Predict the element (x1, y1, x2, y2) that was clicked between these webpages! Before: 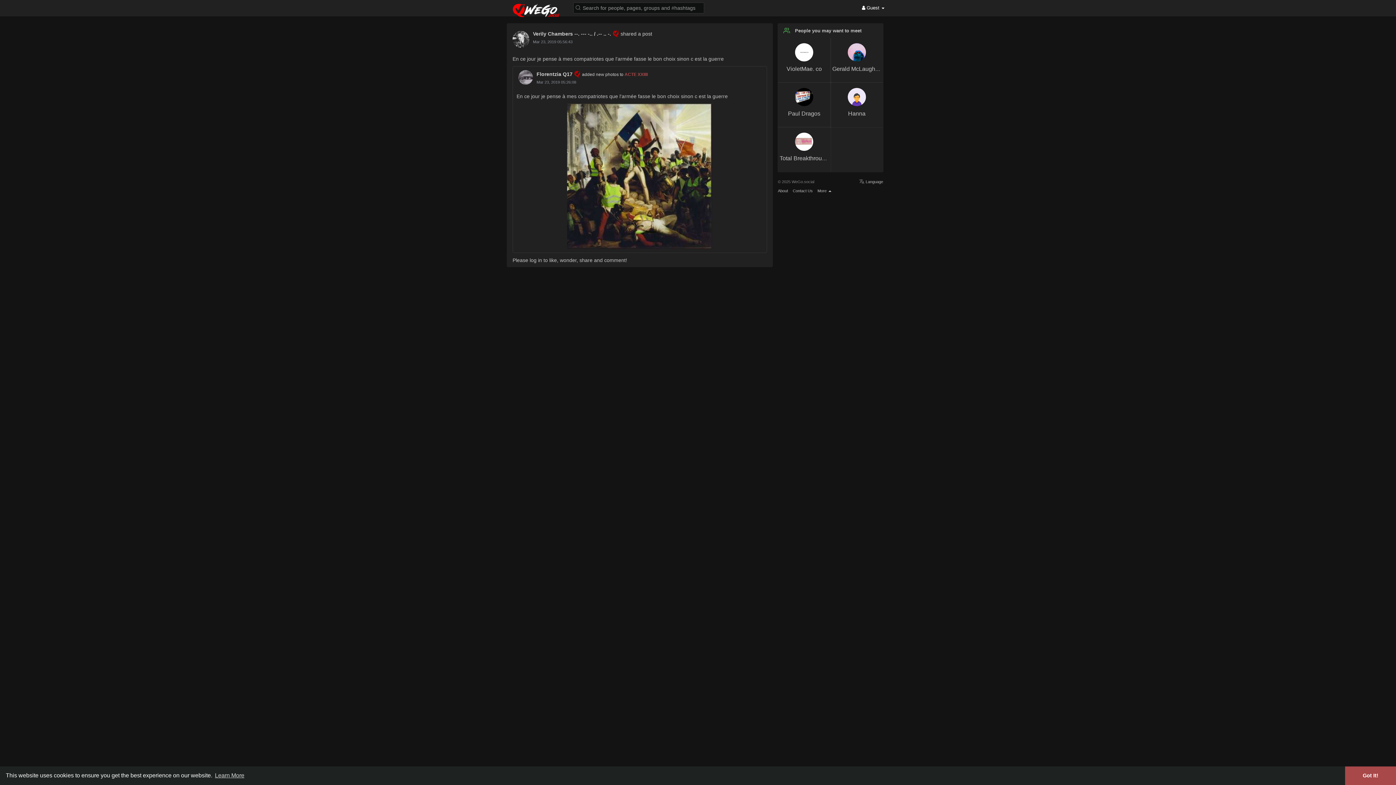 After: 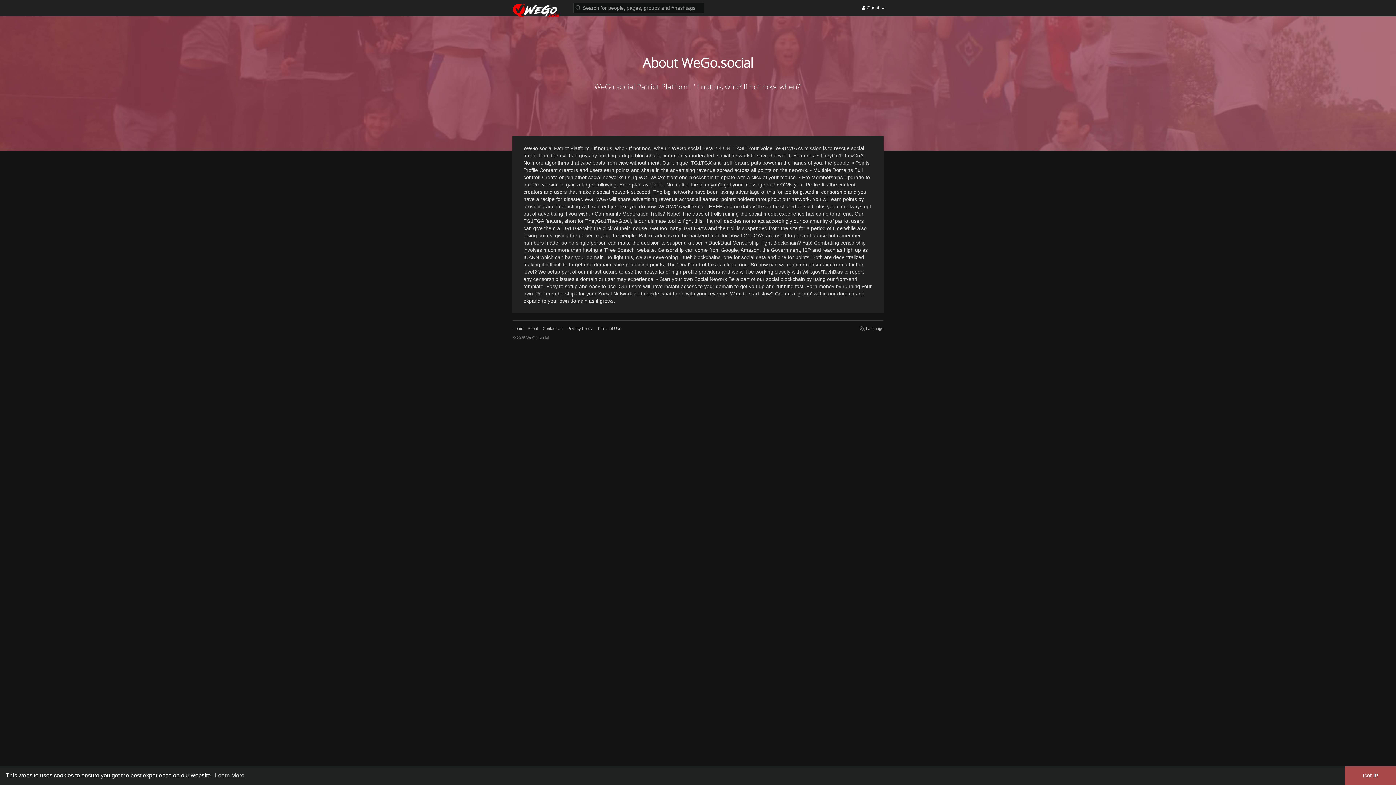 Action: label: About bbox: (778, 188, 788, 193)